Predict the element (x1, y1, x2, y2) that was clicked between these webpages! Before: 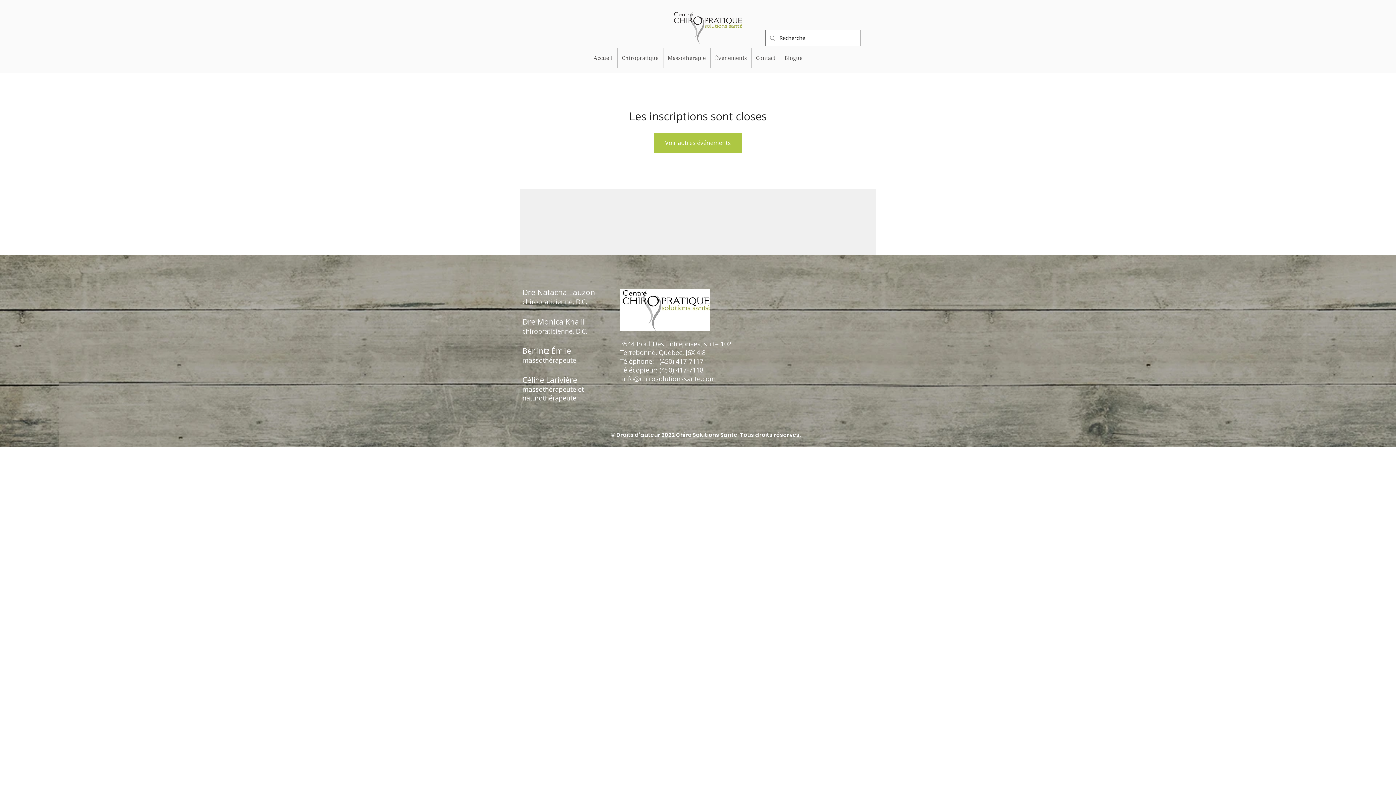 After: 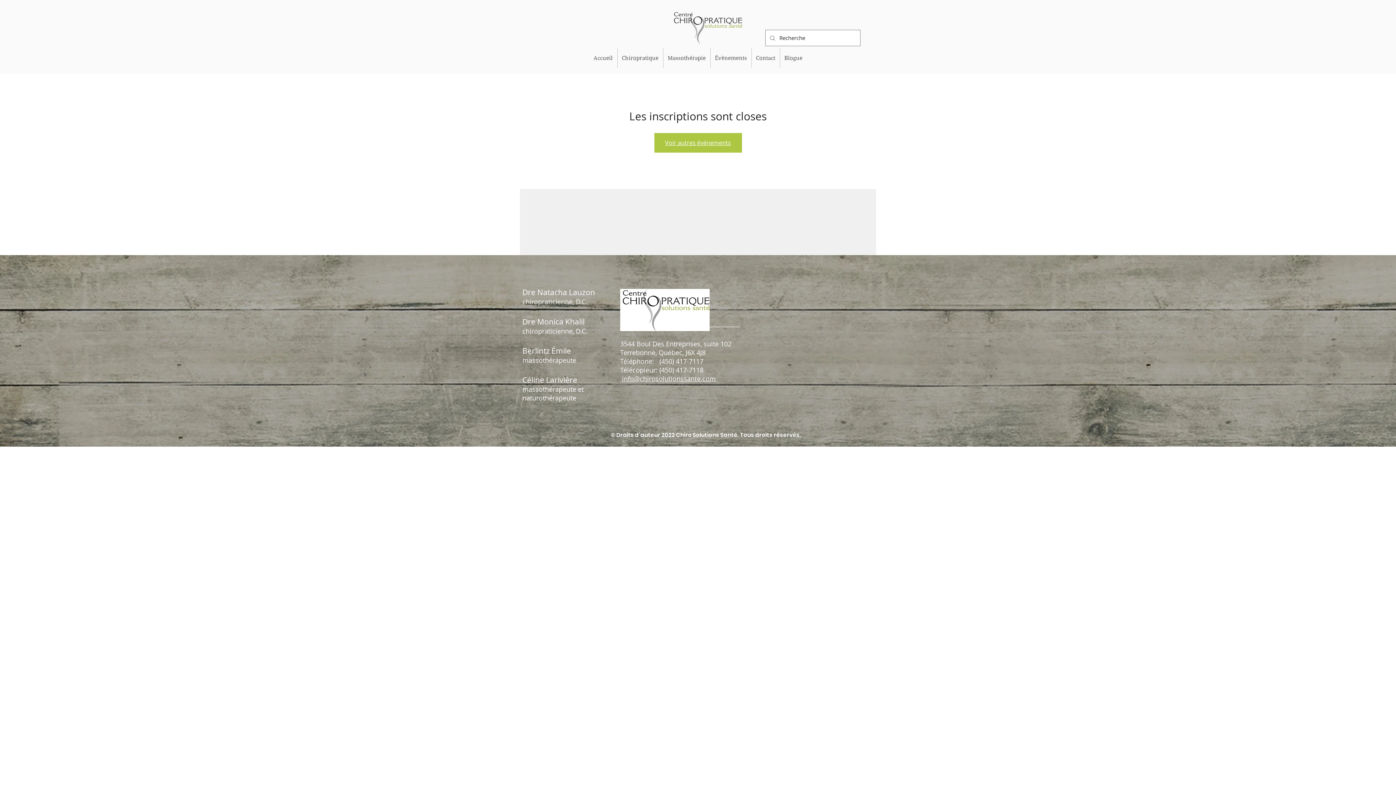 Action: label: Voir autres événements bbox: (654, 133, 742, 152)